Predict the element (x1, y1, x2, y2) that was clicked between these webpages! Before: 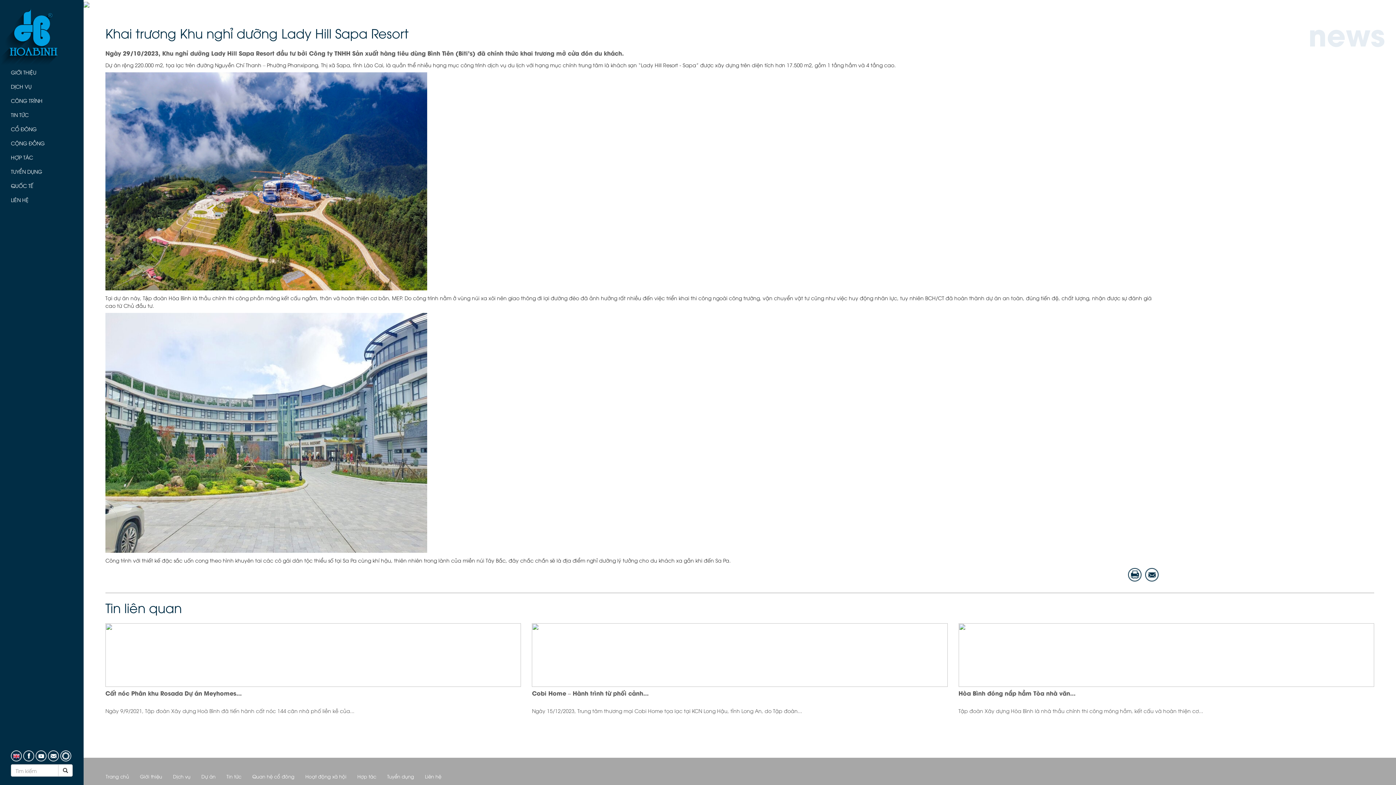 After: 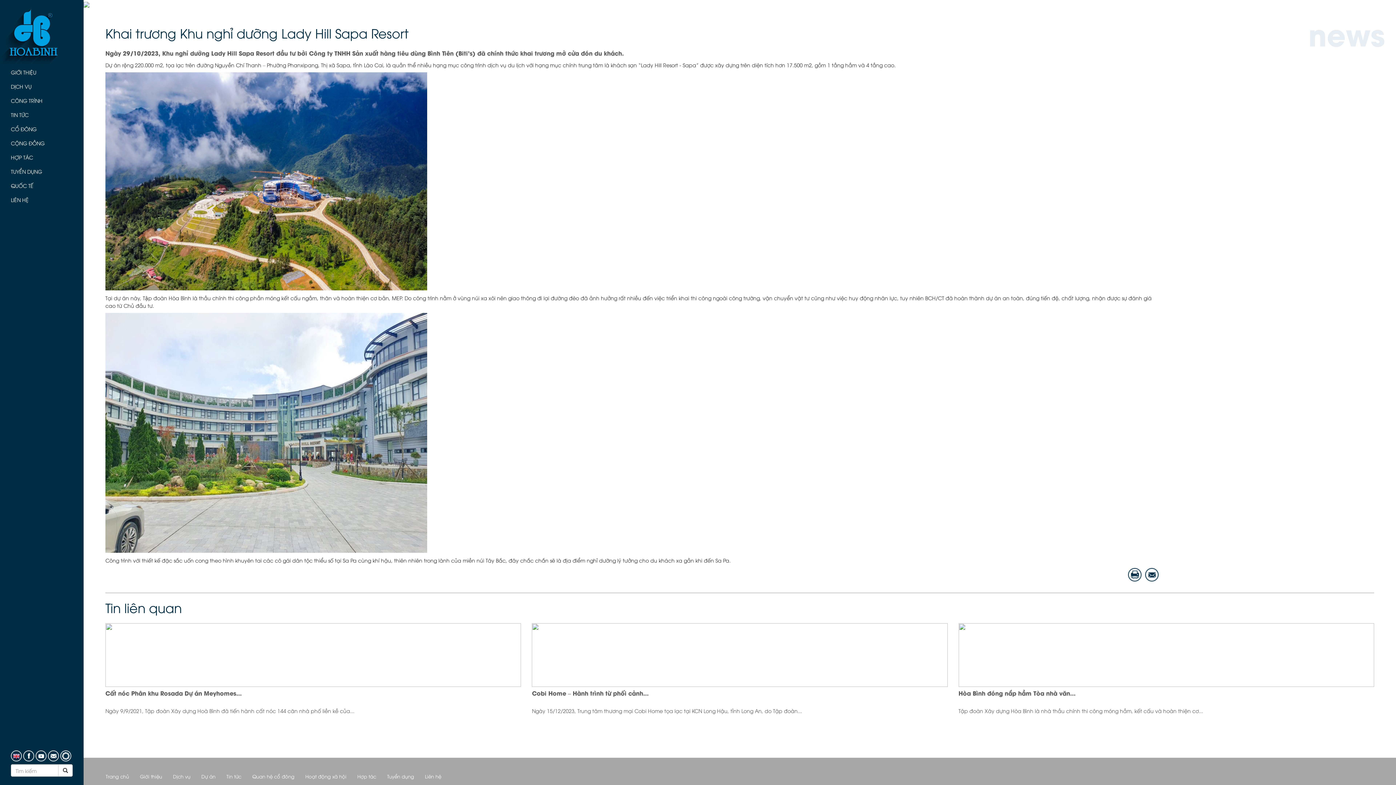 Action: bbox: (60, 751, 71, 758)